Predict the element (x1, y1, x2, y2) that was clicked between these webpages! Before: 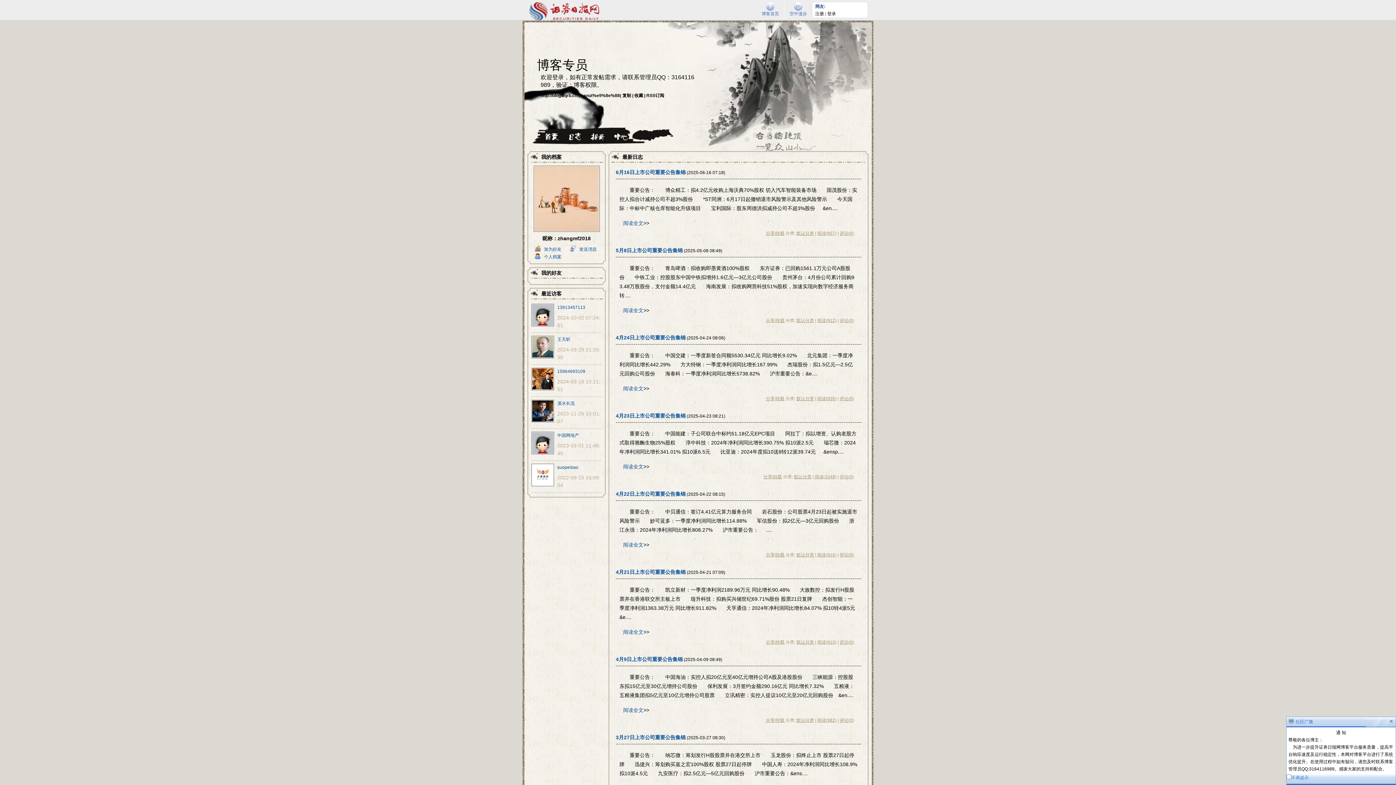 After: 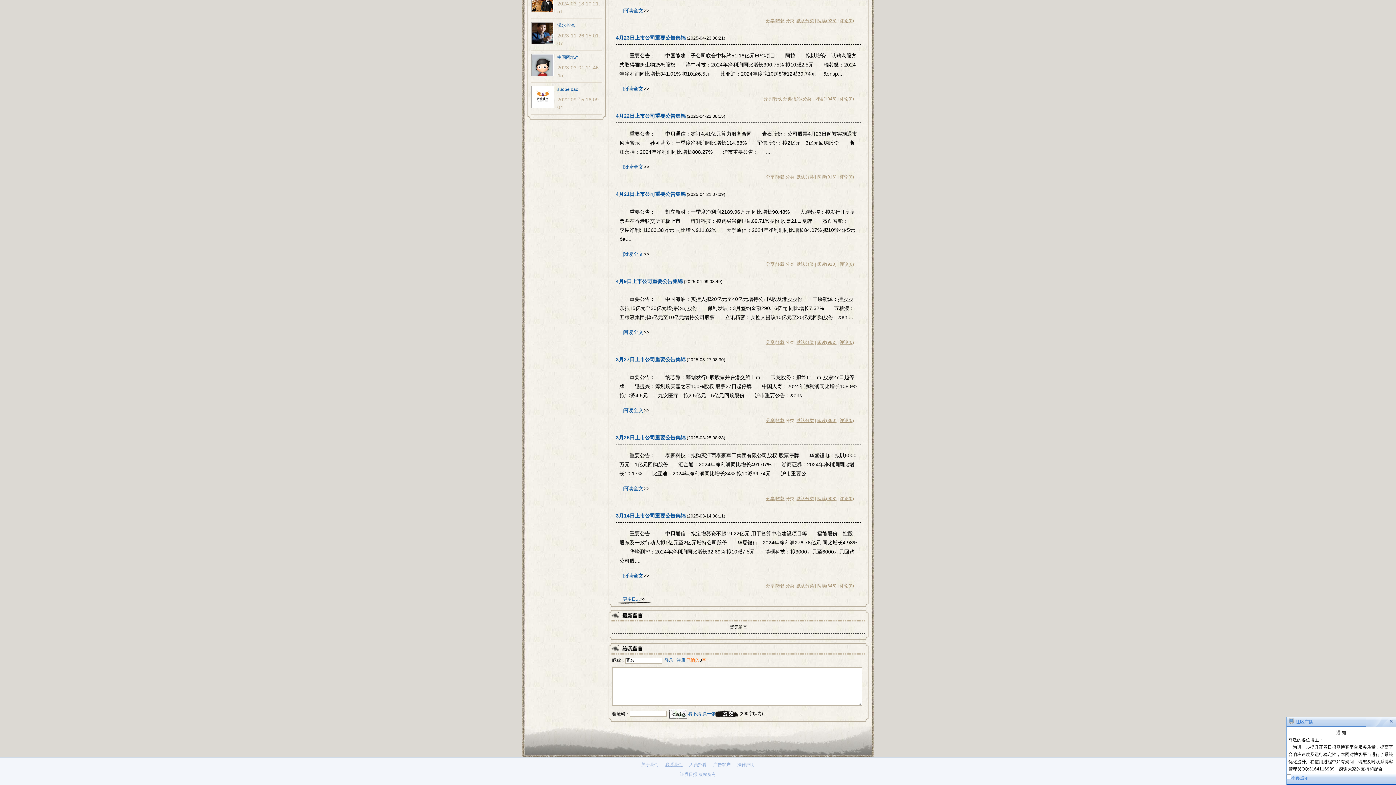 Action: label: 联系我们 bbox: (665, 358, 682, 363)